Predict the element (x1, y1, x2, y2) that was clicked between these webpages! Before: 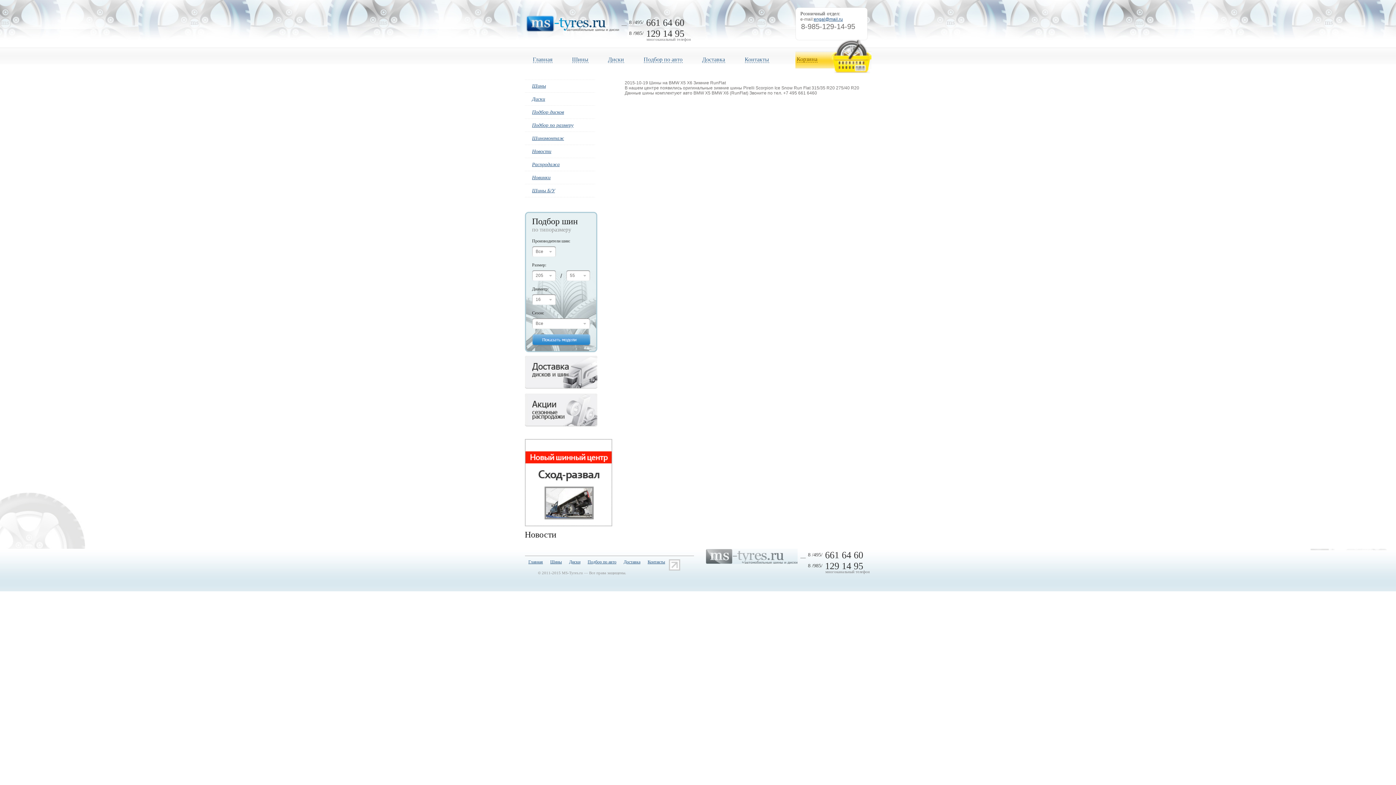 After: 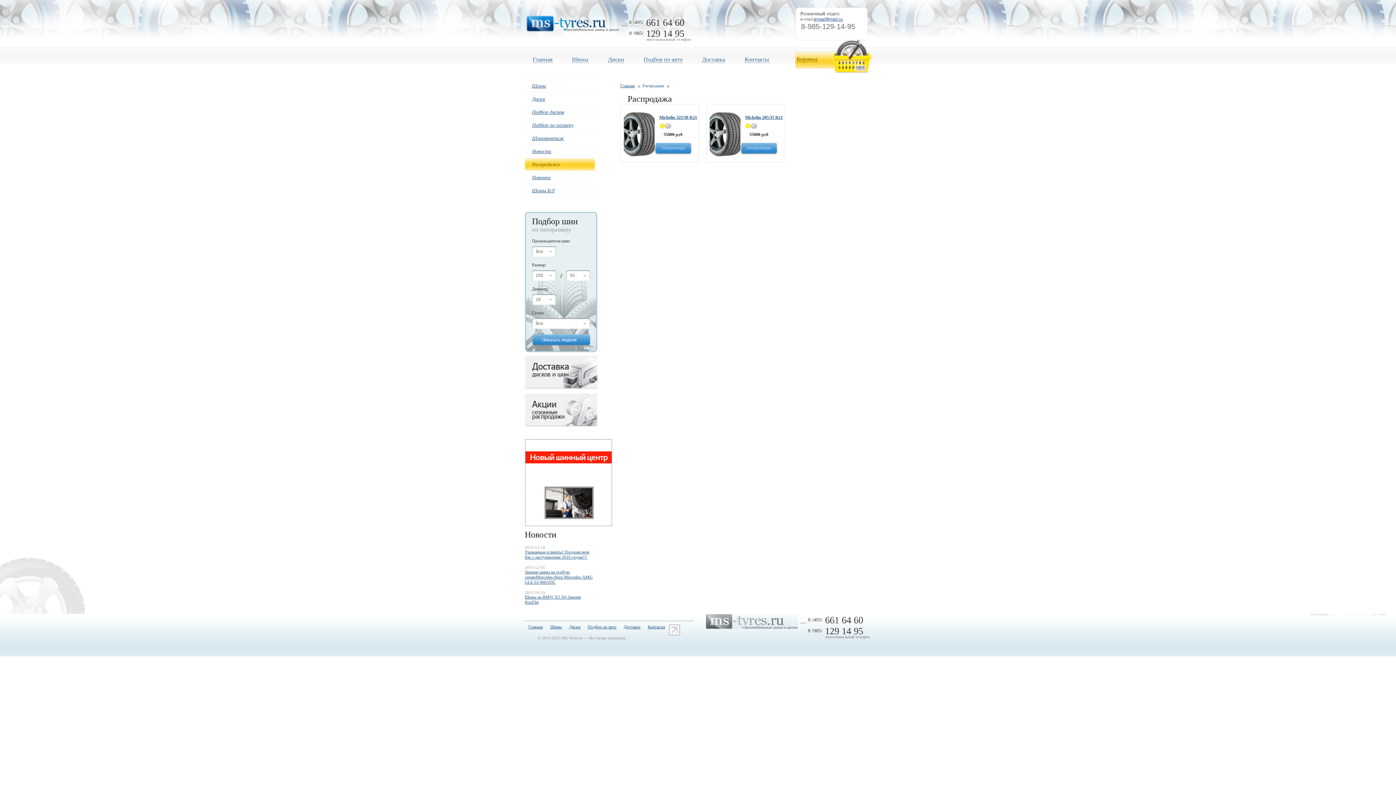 Action: bbox: (524, 158, 594, 170) label: Распродажа